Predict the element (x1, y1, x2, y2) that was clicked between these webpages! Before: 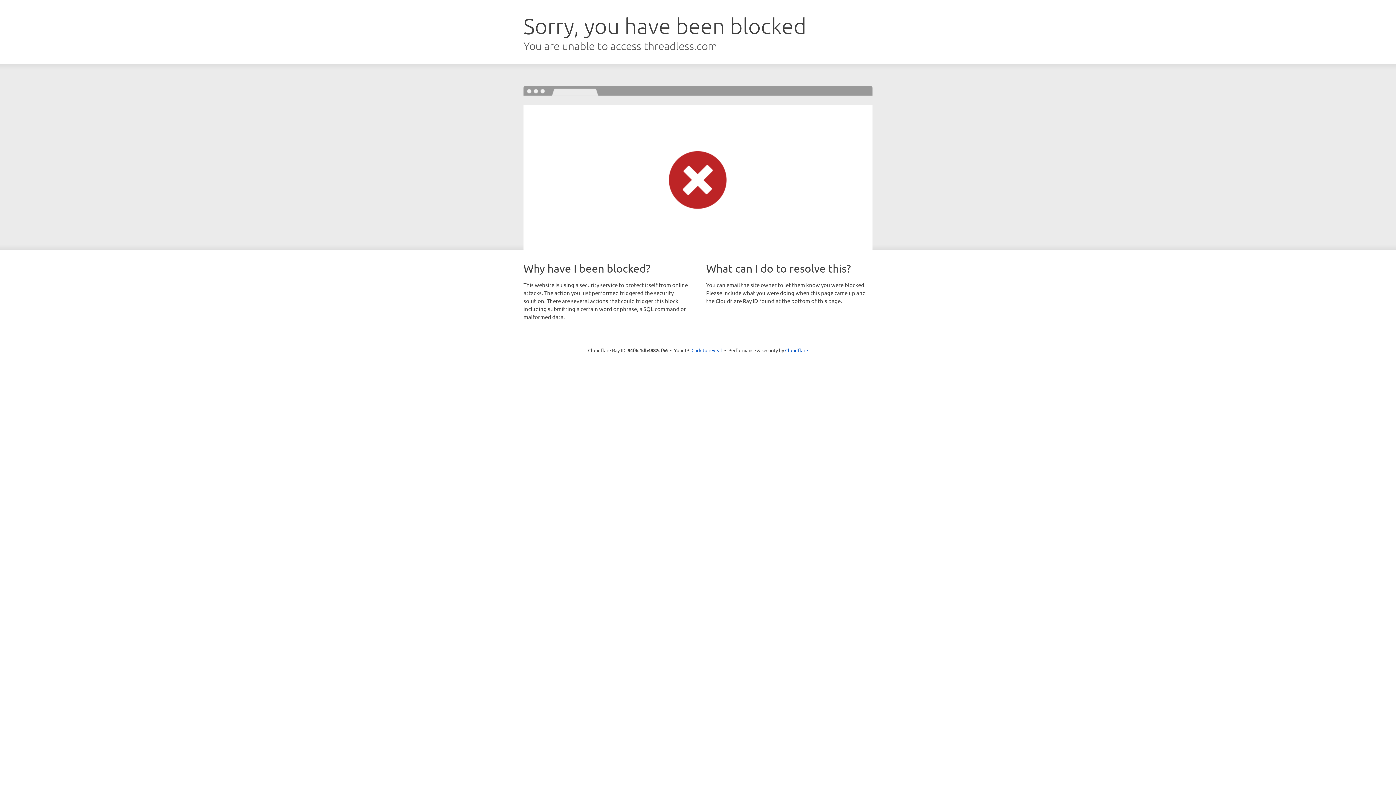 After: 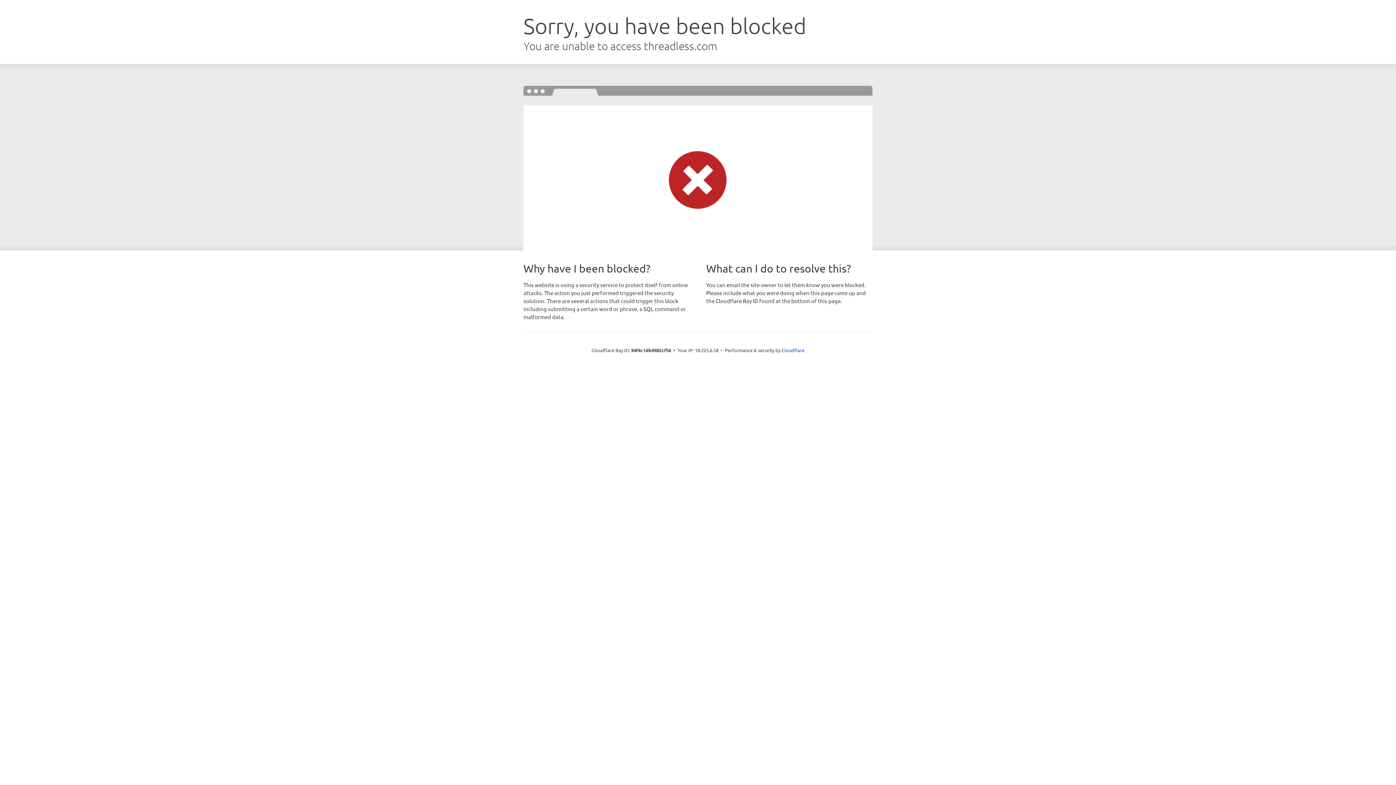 Action: bbox: (691, 346, 722, 353) label: Click to reveal